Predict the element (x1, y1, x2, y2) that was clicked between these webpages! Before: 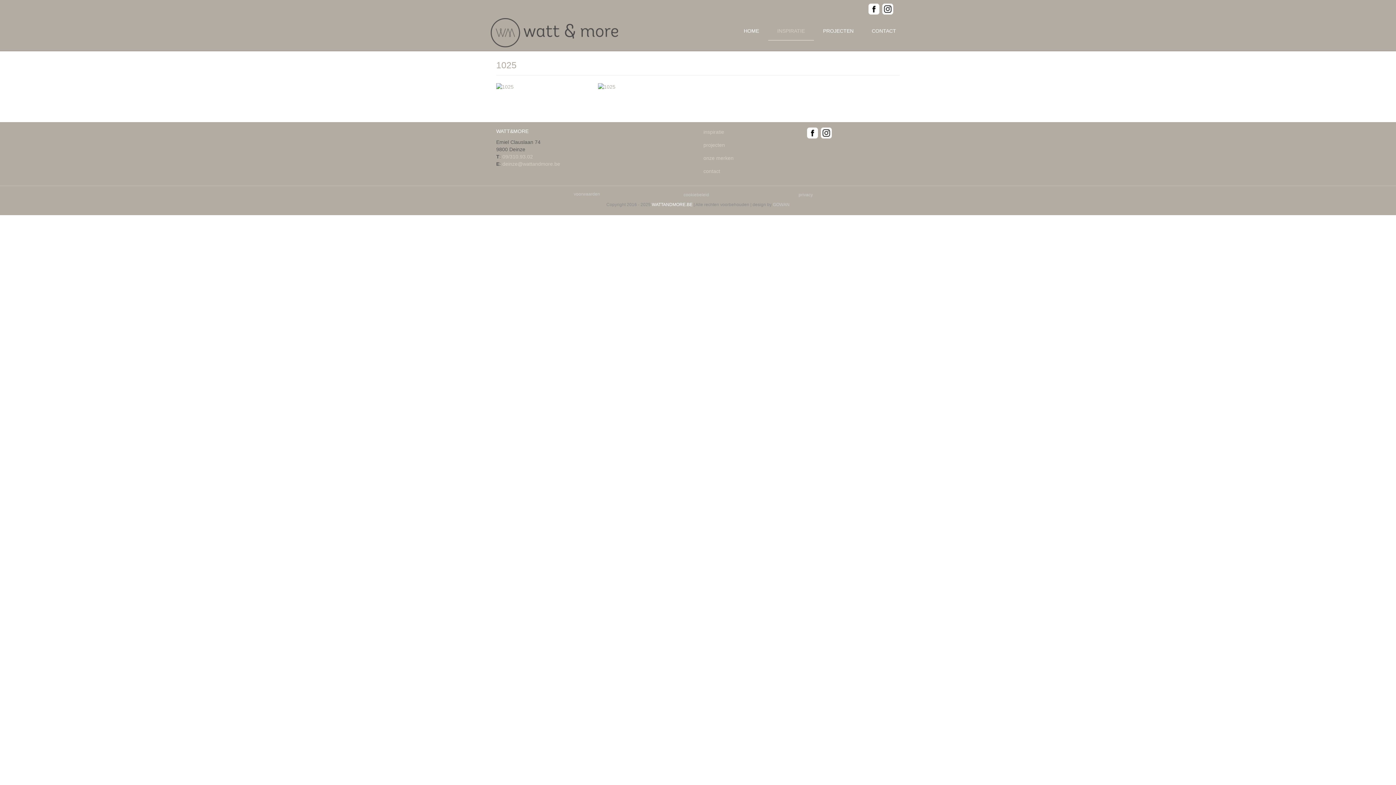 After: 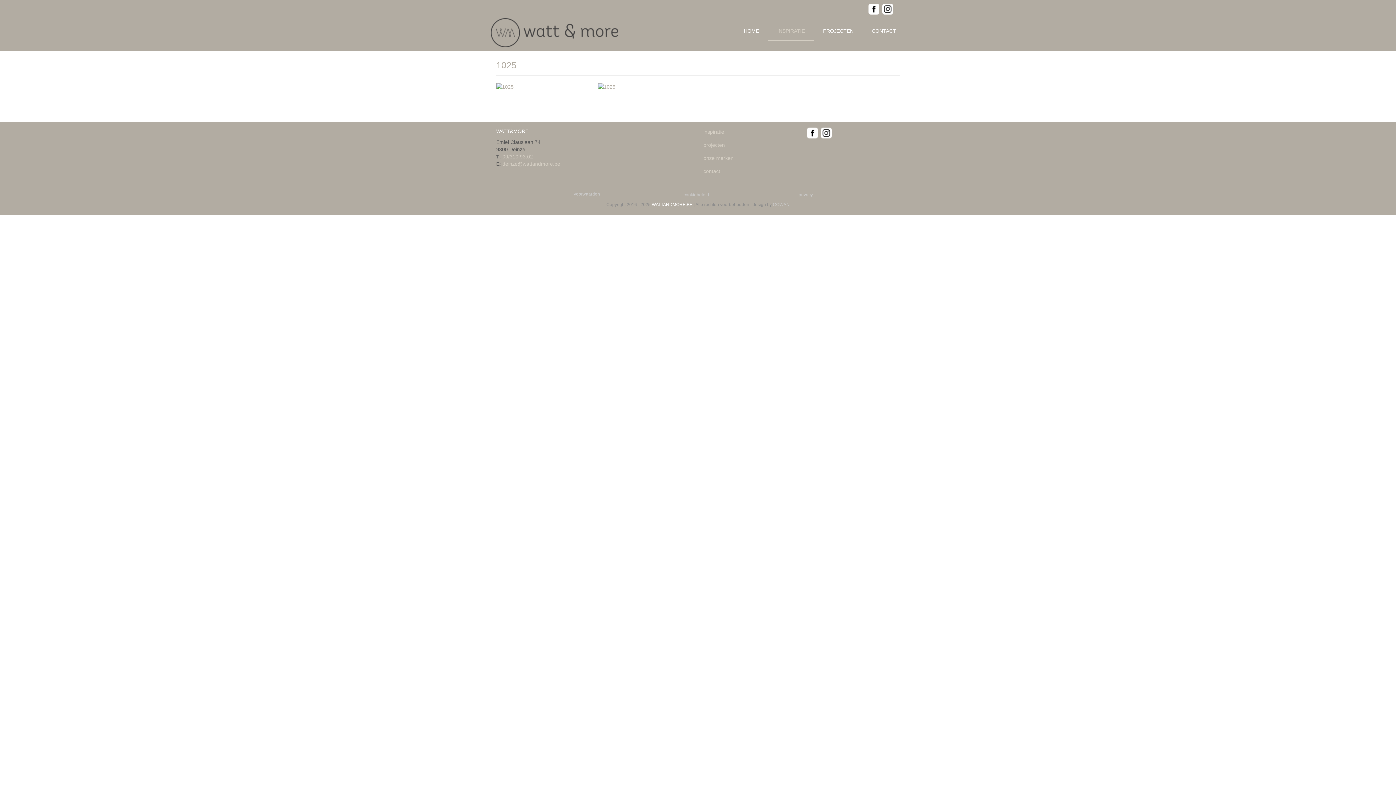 Action: bbox: (868, 5, 879, 11)